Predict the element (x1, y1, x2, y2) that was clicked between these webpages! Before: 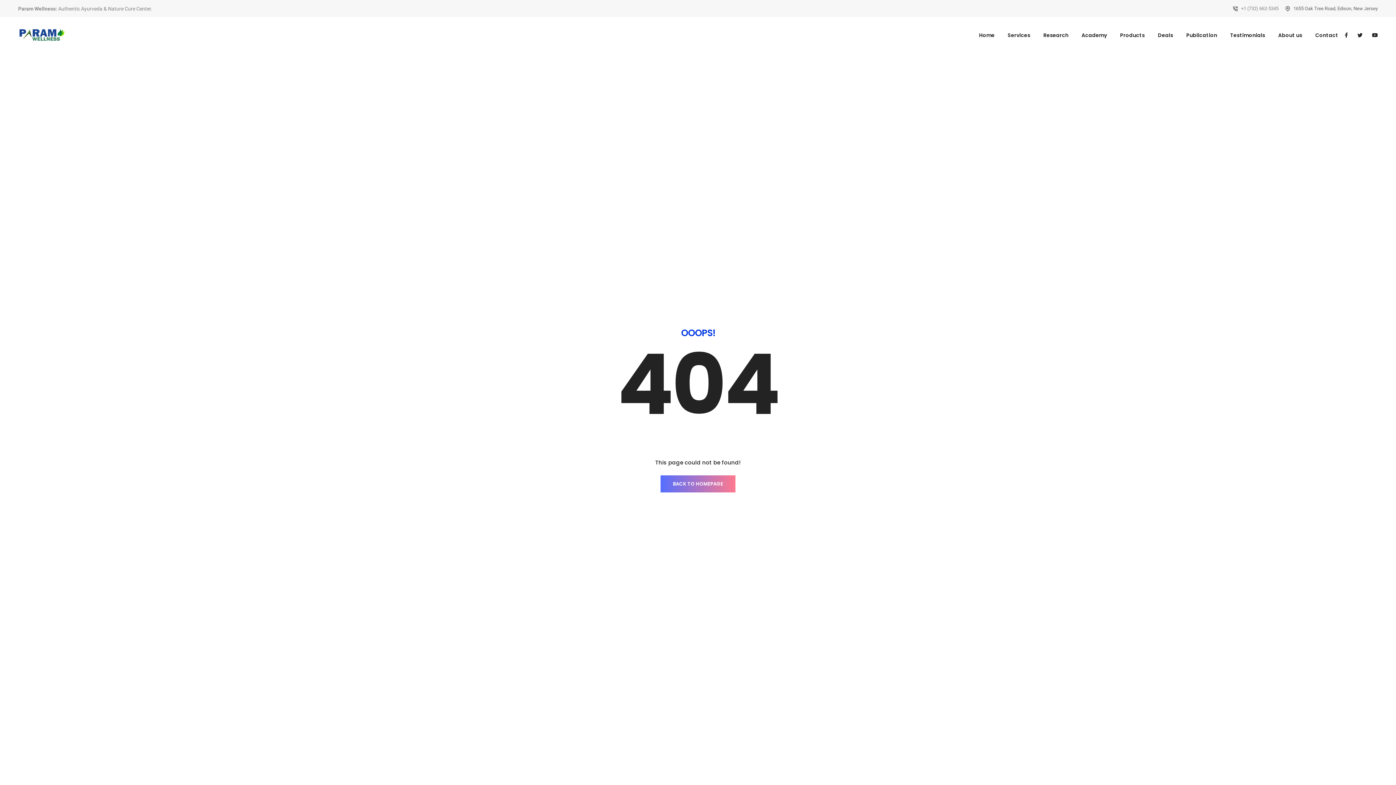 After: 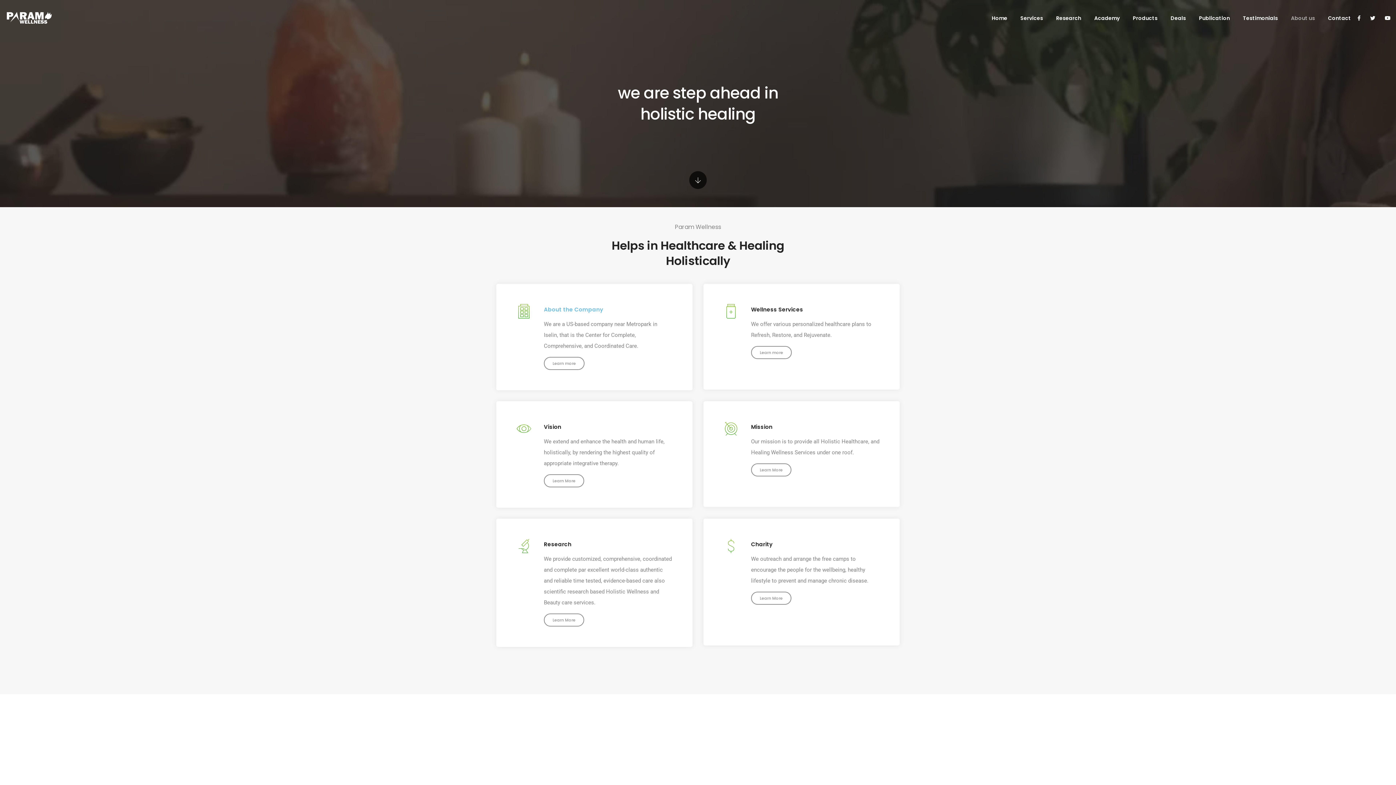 Action: bbox: (1278, 20, 1302, 49) label: About us